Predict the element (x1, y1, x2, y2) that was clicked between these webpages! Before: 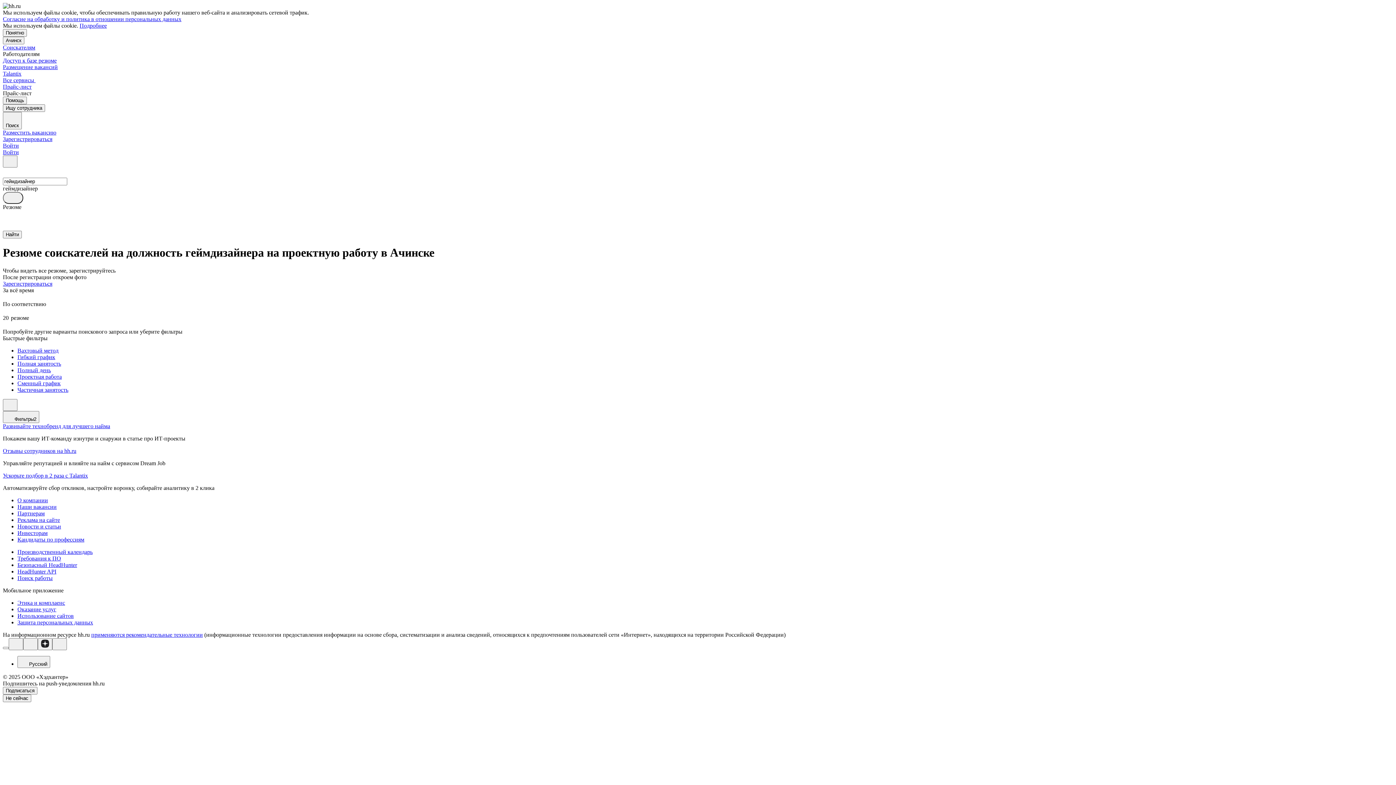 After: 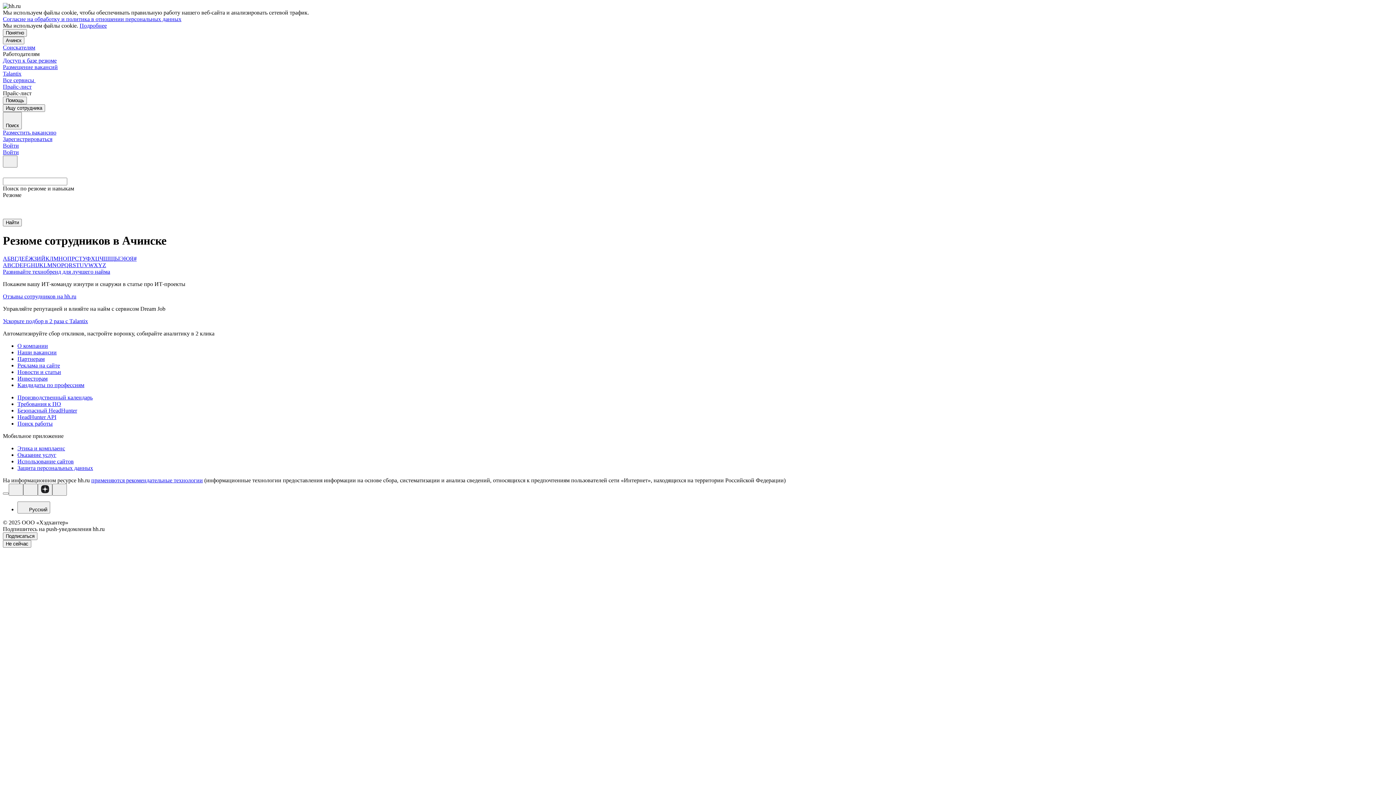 Action: label: Кандидаты по профессиям bbox: (17, 536, 1393, 543)